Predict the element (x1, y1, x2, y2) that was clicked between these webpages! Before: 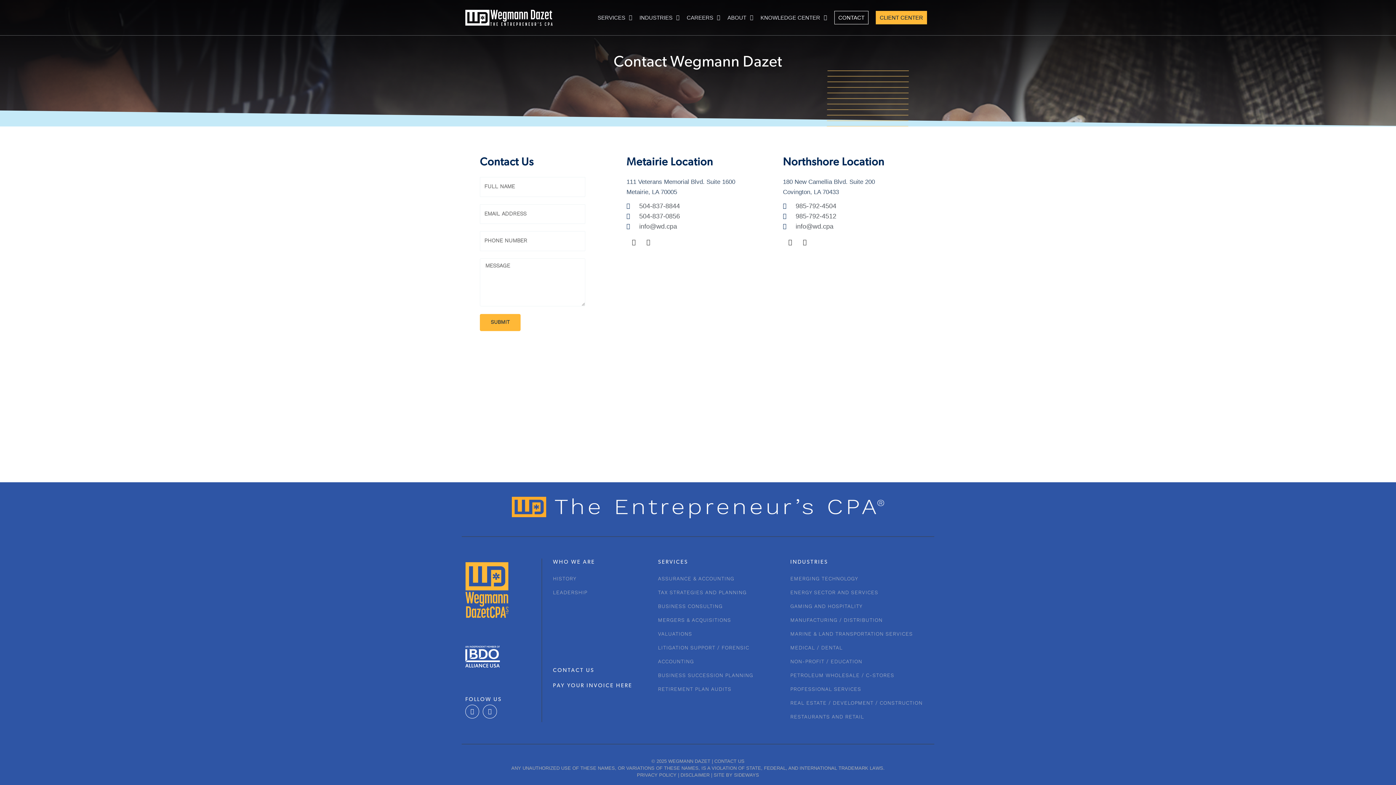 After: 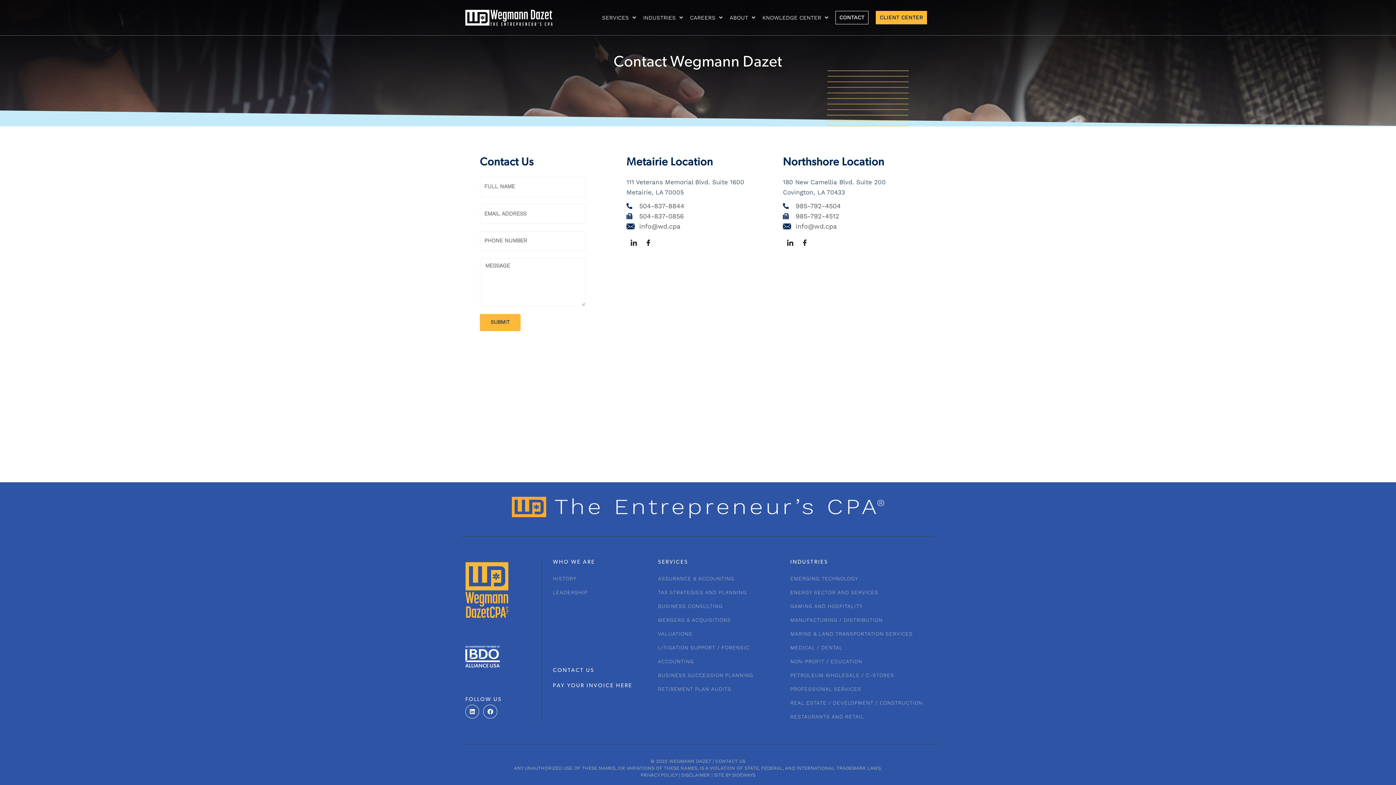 Action: label: CONTACT bbox: (834, 10, 868, 24)